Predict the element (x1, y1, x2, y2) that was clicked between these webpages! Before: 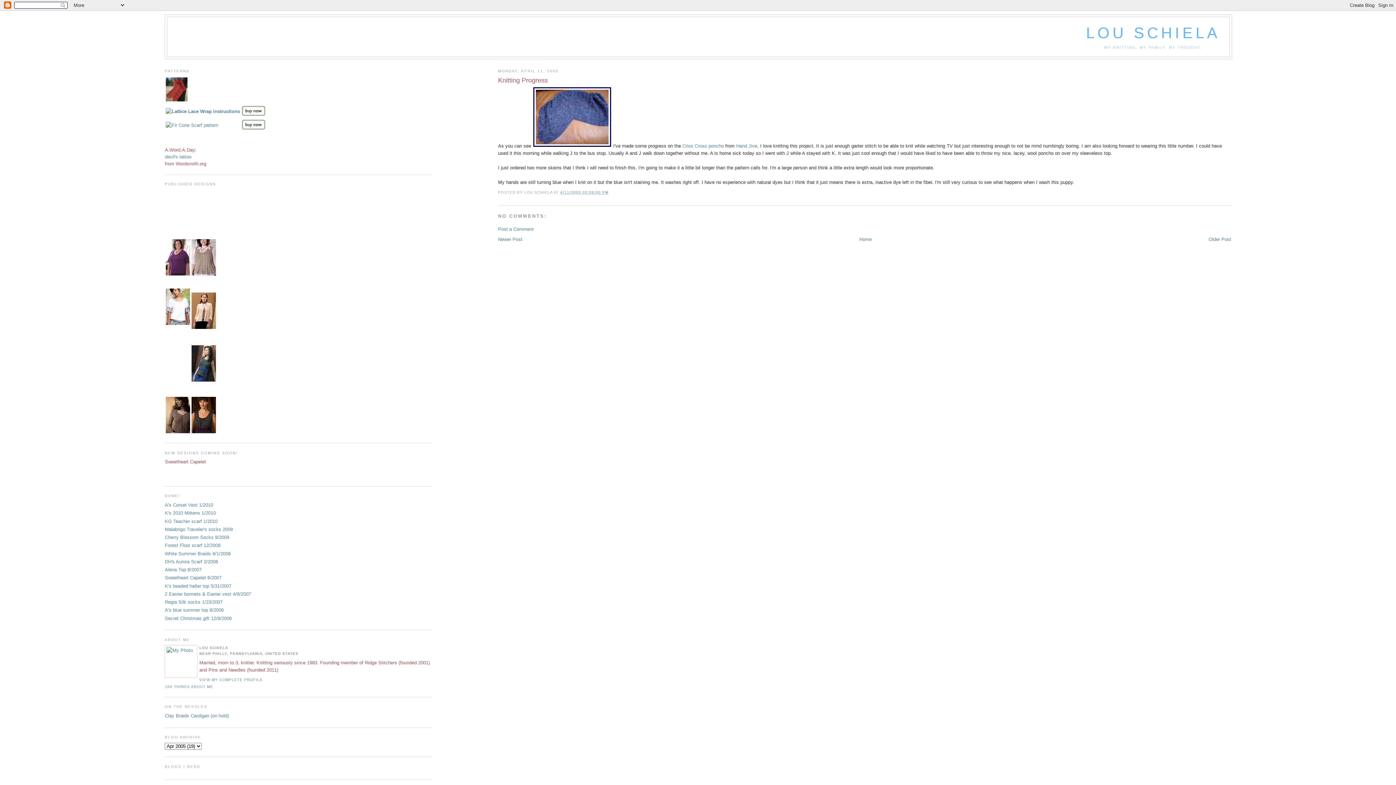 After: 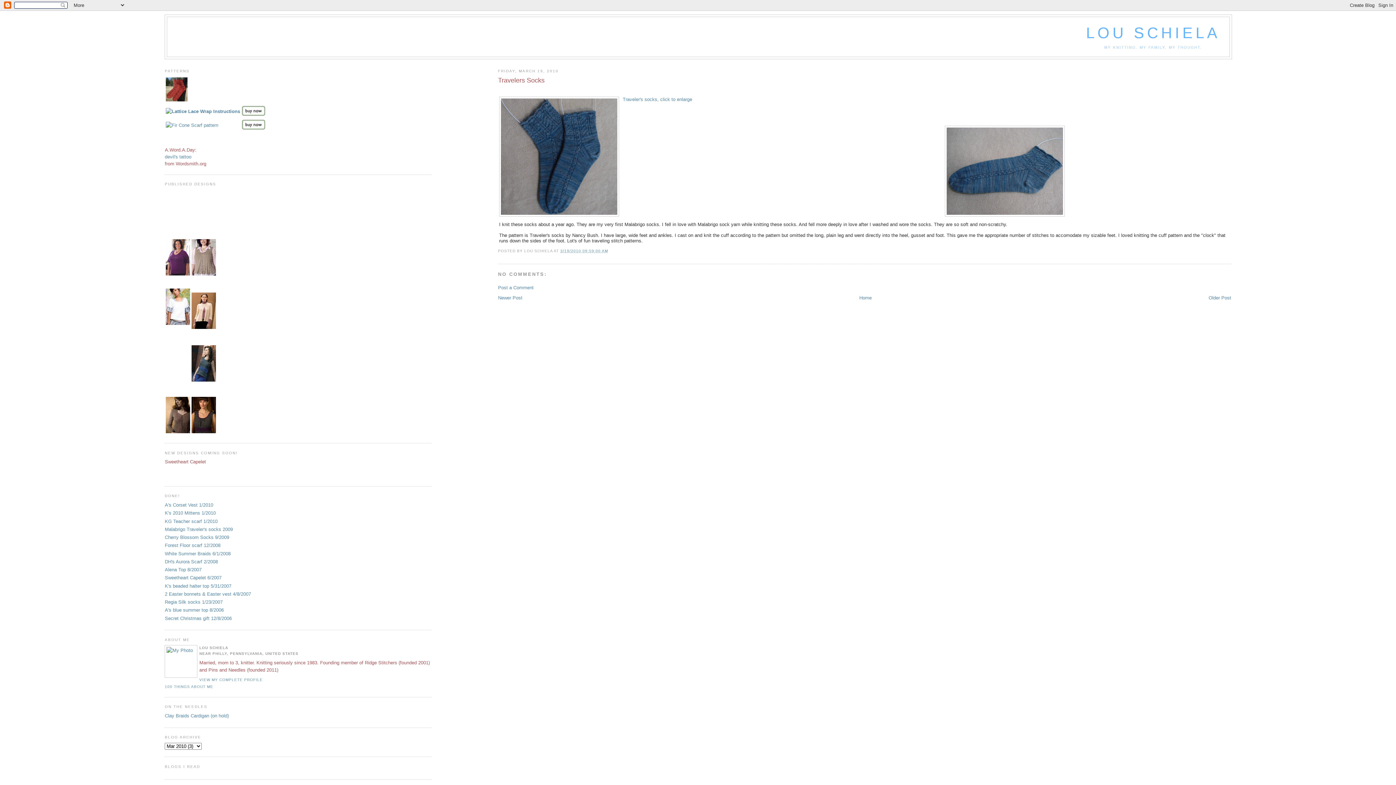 Action: label: Malabrigo Traveler's socks 2009 bbox: (164, 526, 232, 532)